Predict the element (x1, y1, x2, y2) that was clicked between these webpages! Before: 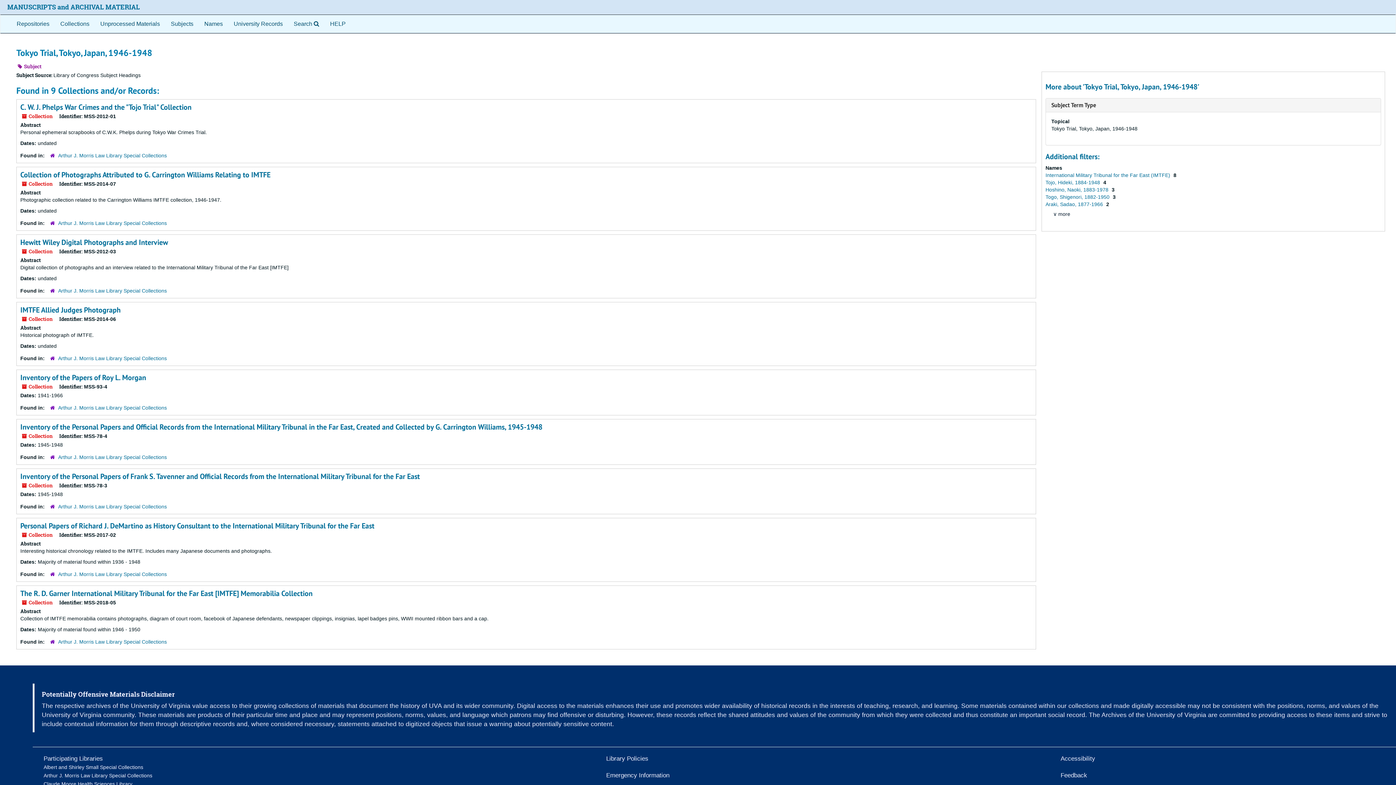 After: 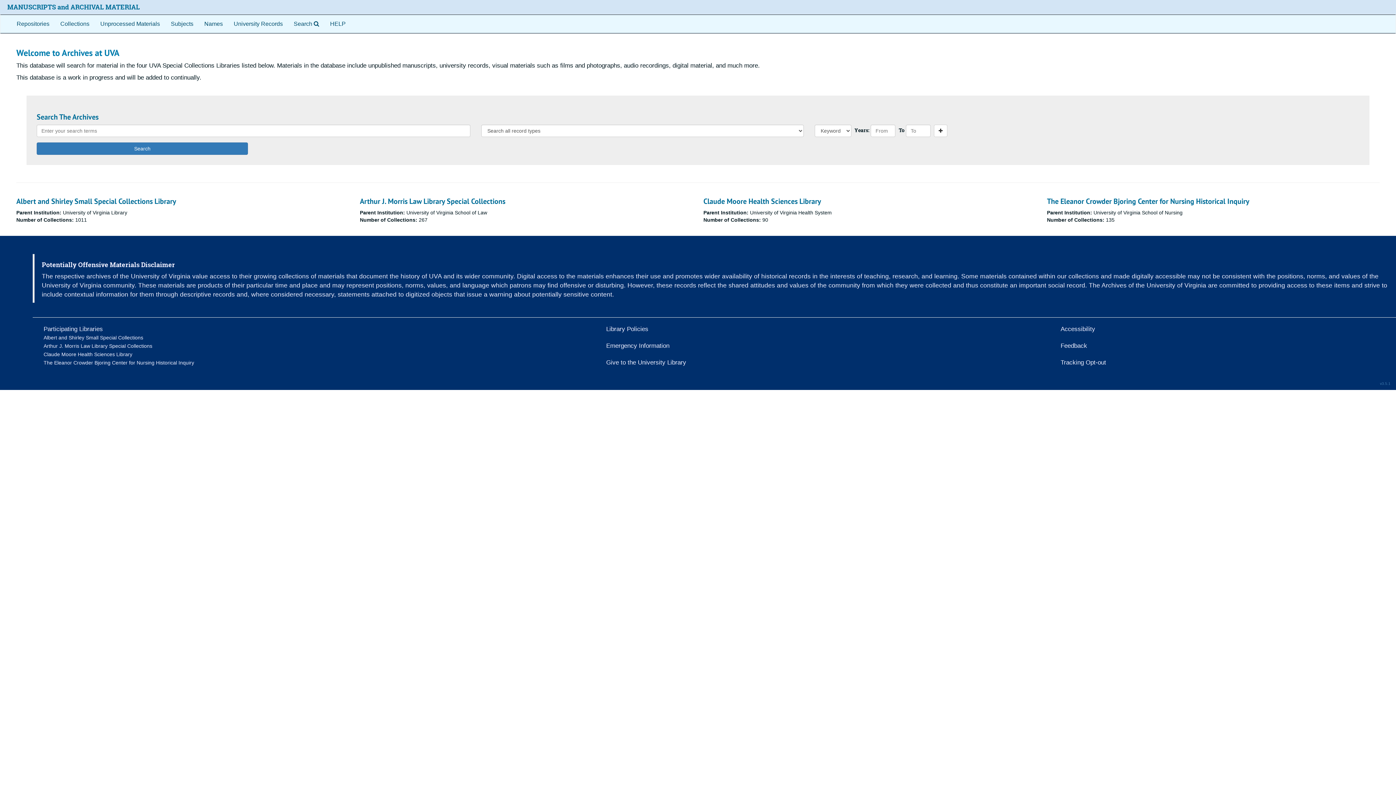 Action: label: MANUSCRIPTS and ARCHIVAL MATERIAL bbox: (7, 2, 140, 11)